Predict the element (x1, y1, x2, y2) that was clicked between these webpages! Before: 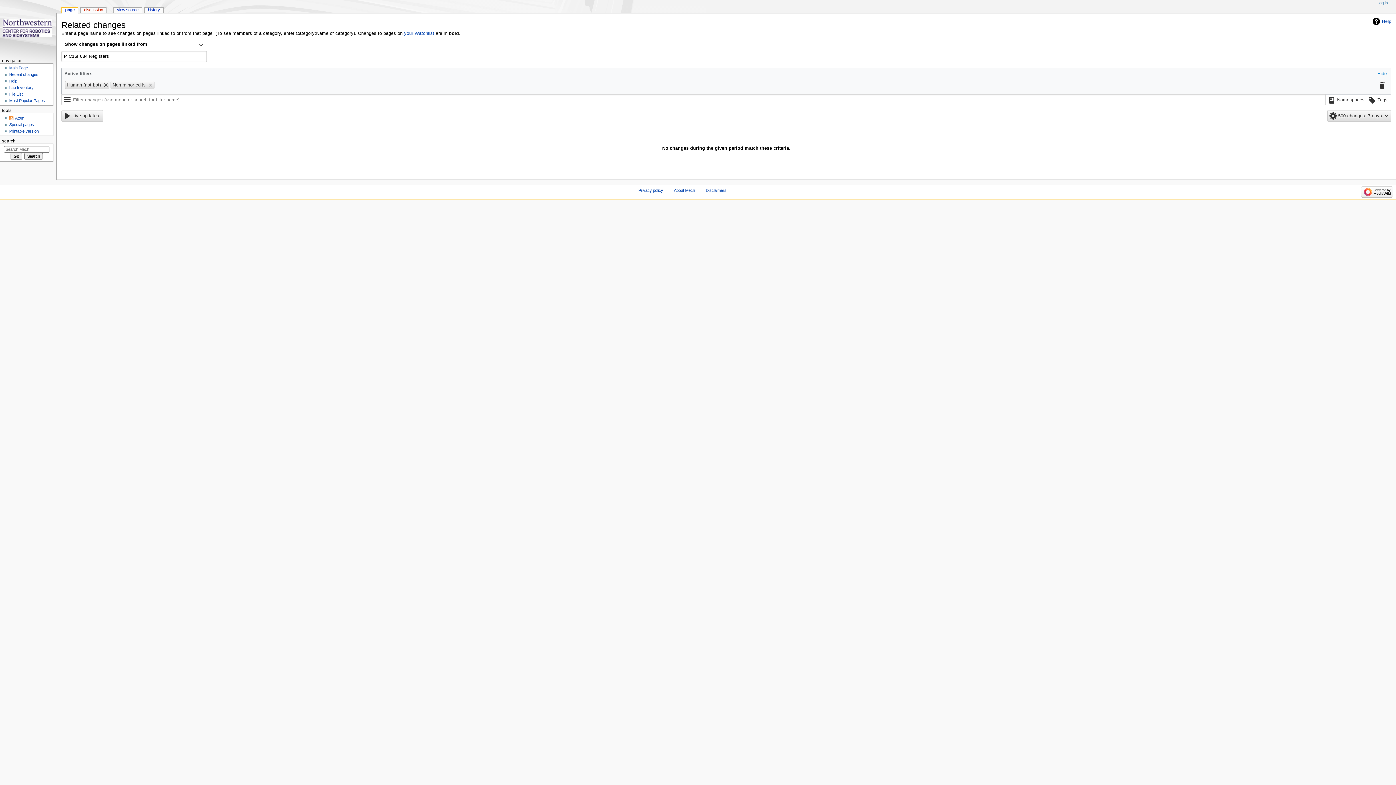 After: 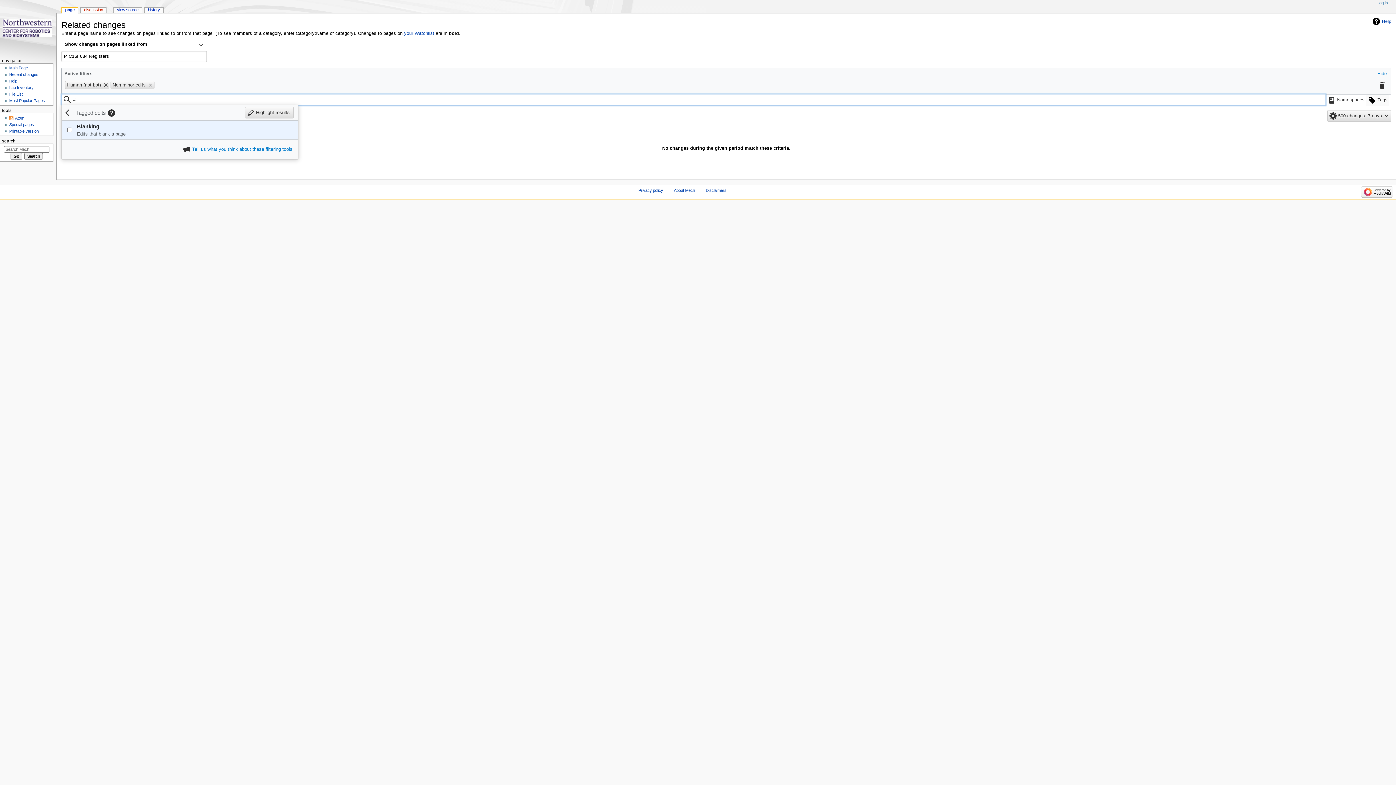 Action: label: Filter results using edit tags bbox: (1366, 94, 1389, 106)